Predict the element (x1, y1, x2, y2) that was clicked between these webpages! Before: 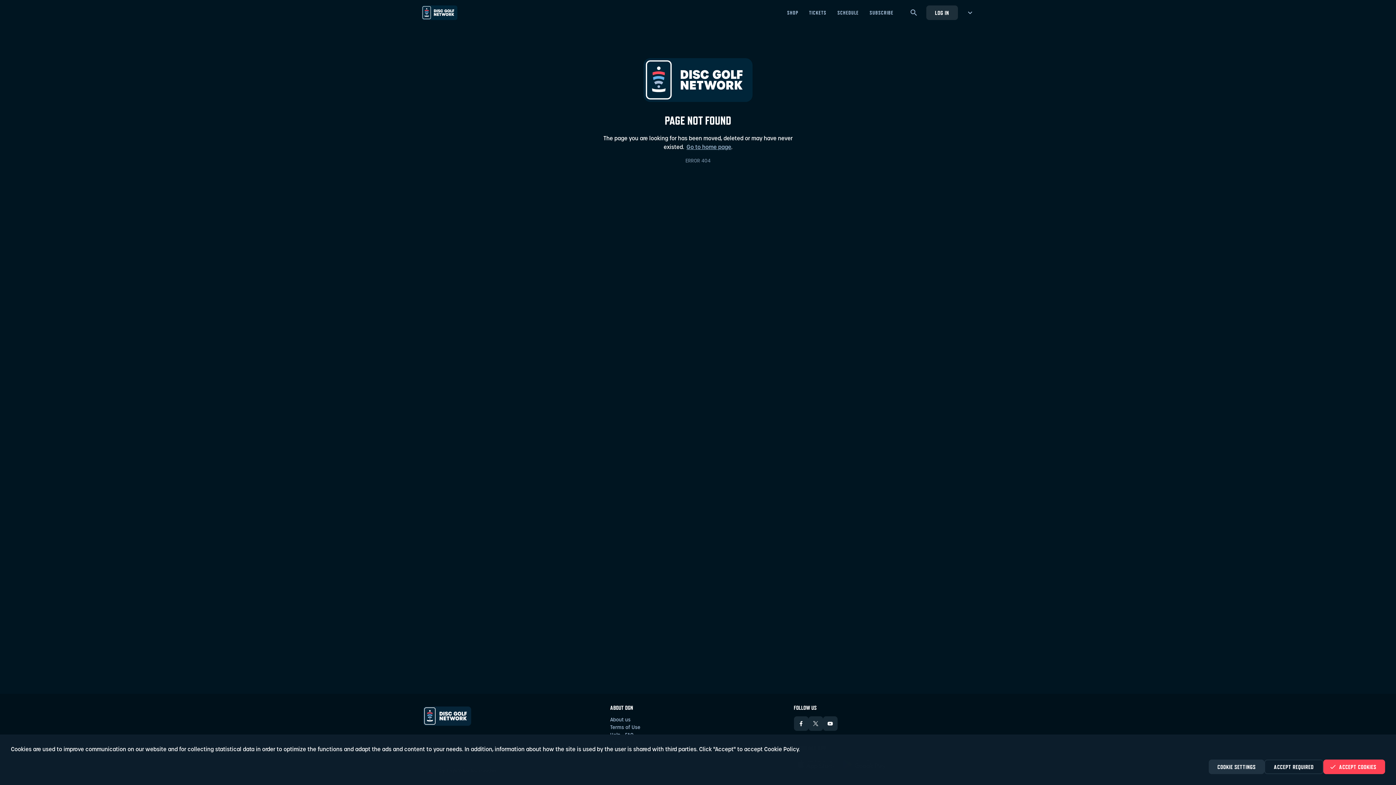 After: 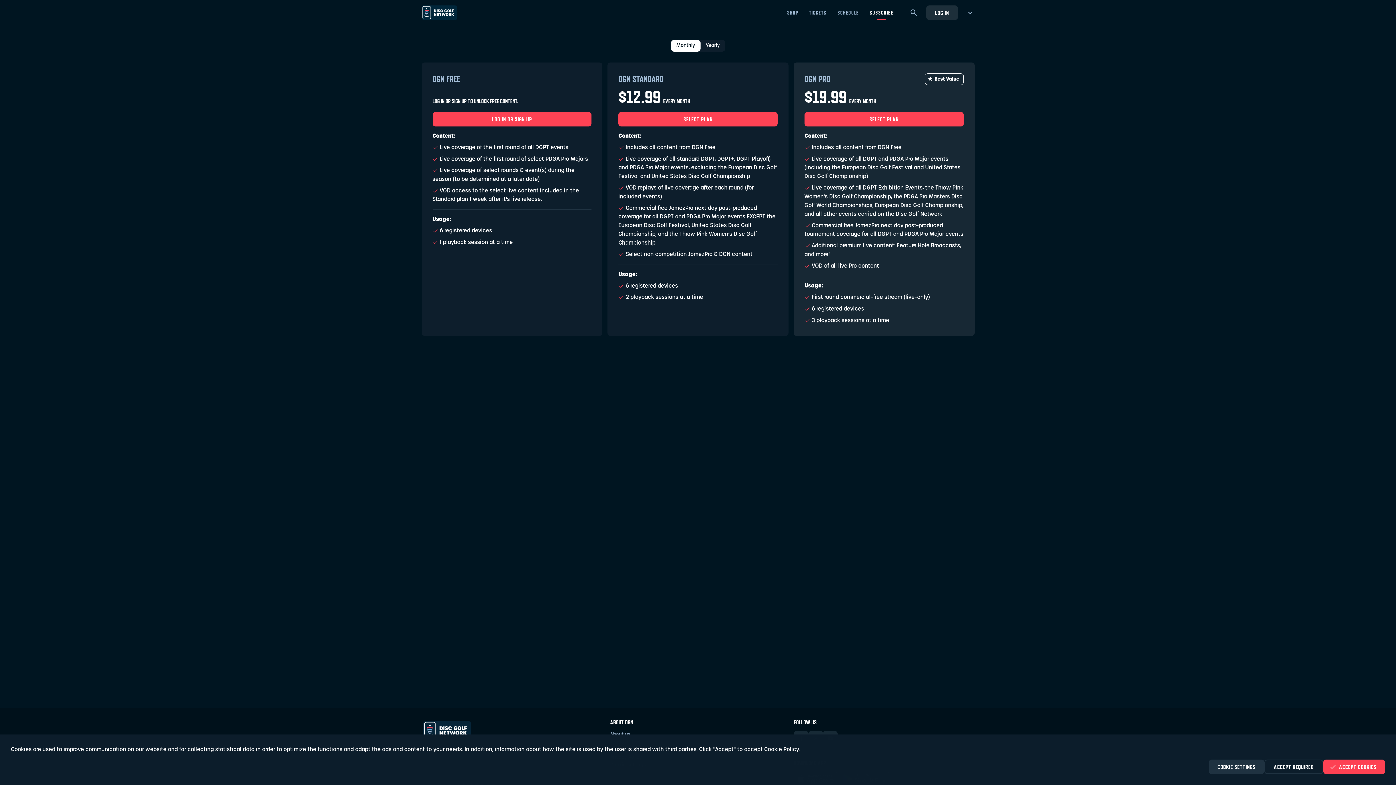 Action: bbox: (864, 0, 899, 24) label: SUBSCRIBE